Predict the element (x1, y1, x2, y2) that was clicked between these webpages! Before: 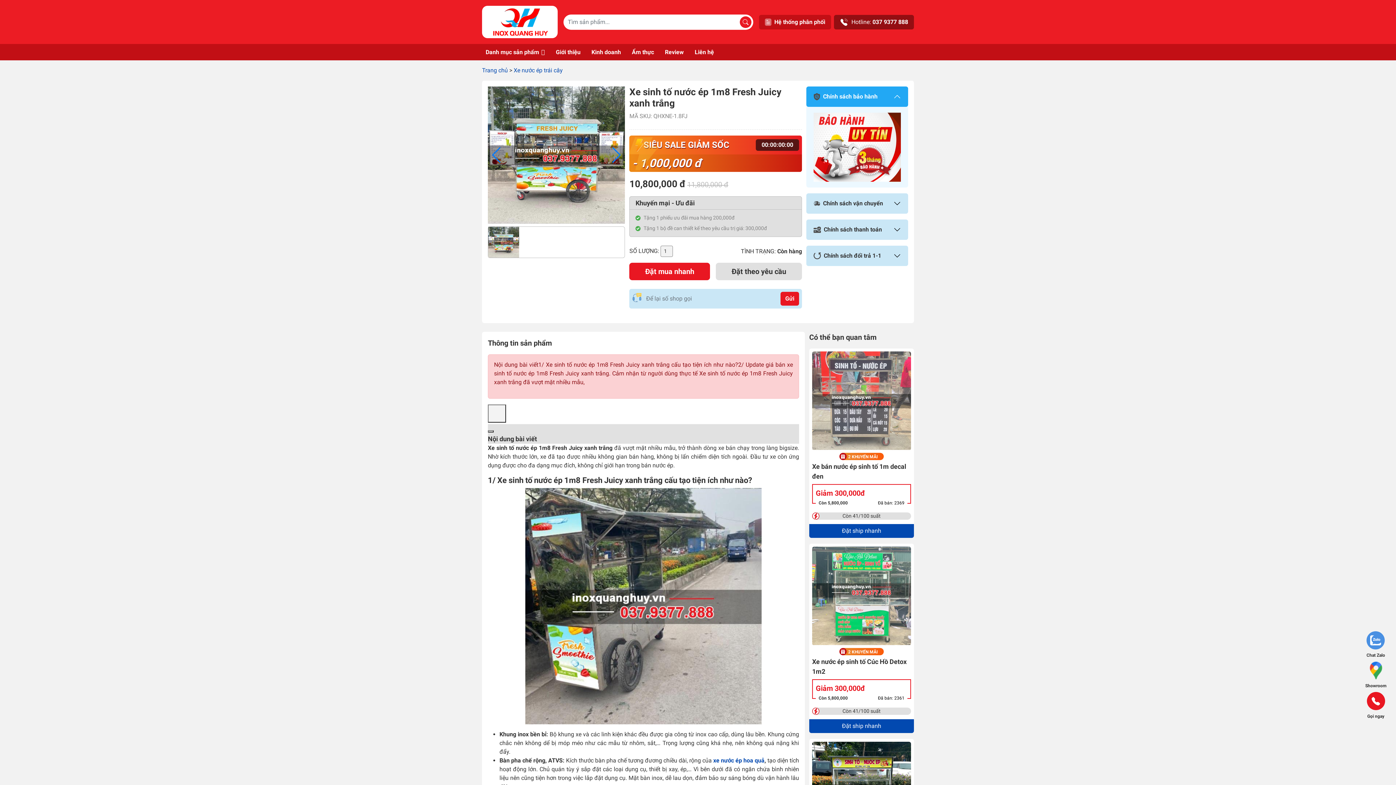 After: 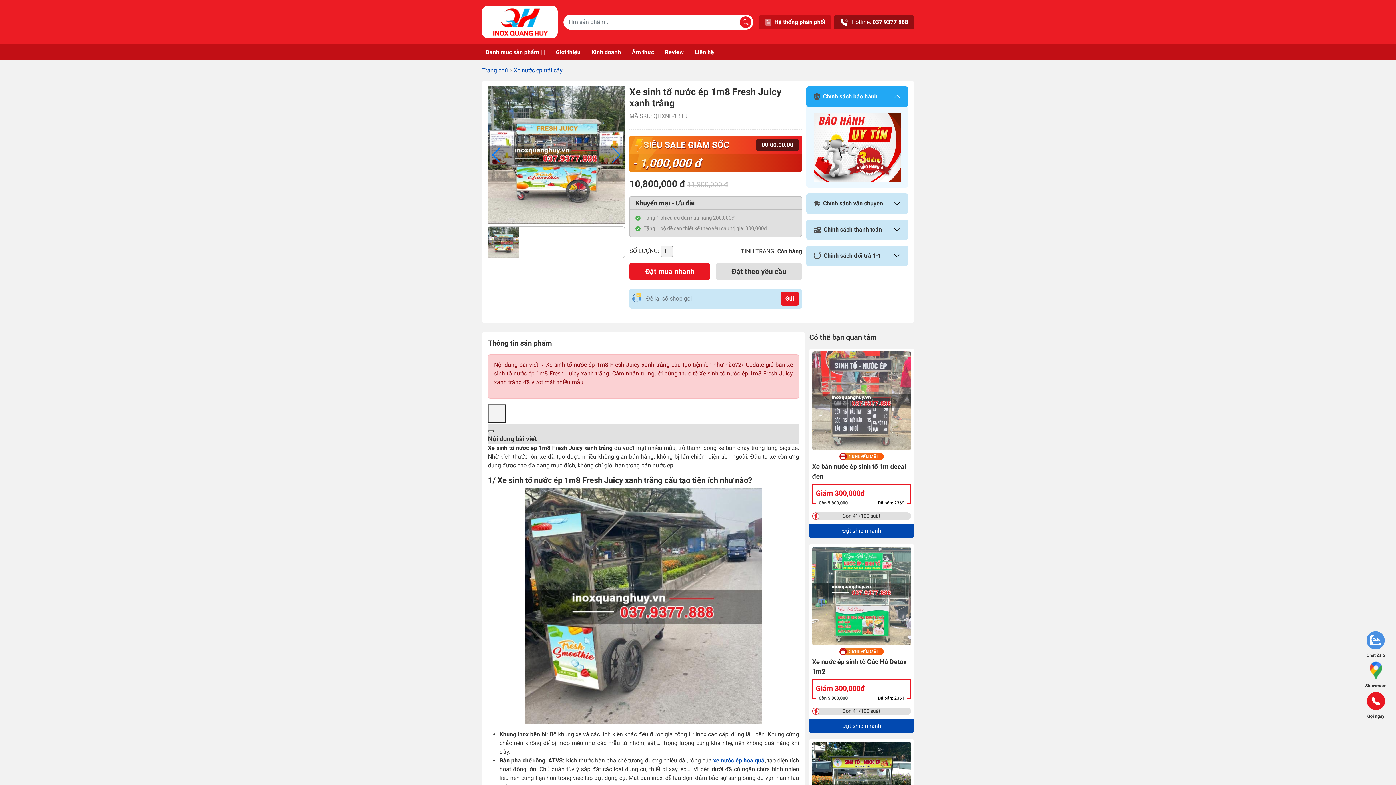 Action: bbox: (488, 226, 625, 258)